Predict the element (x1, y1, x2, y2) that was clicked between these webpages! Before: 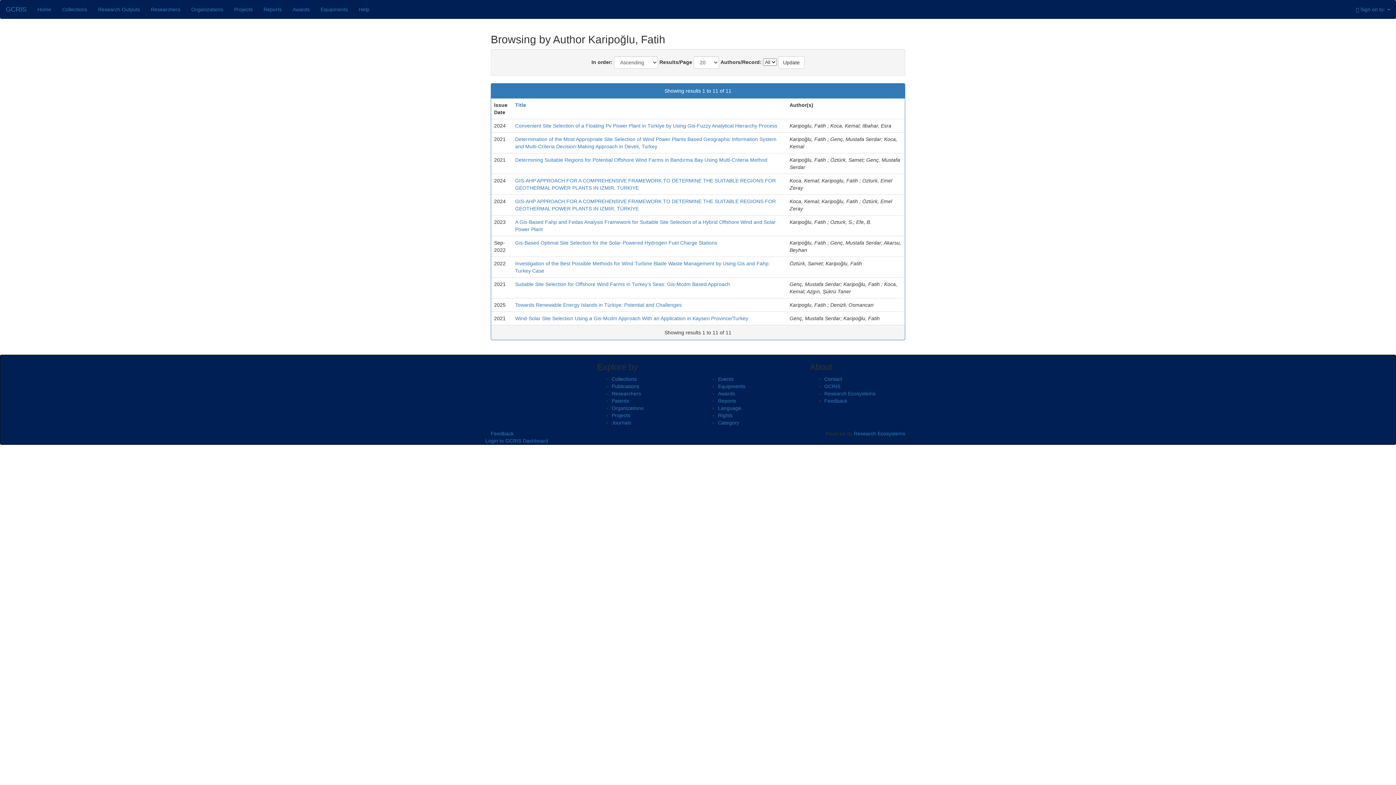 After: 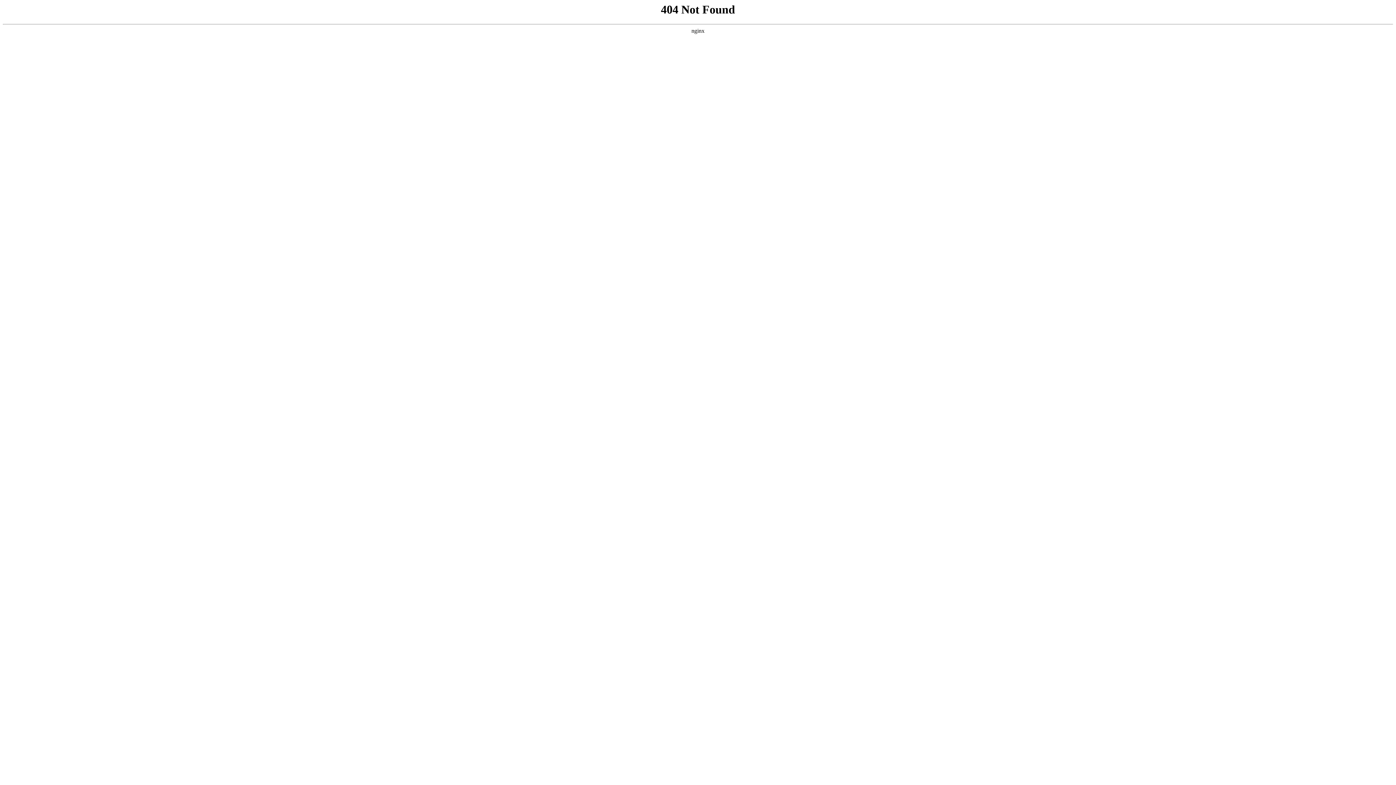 Action: label: Determining Suitable Regions for Potential Offshore Wind Farms in Bandırma Bay Using Multi-Criteria Method bbox: (515, 157, 767, 162)